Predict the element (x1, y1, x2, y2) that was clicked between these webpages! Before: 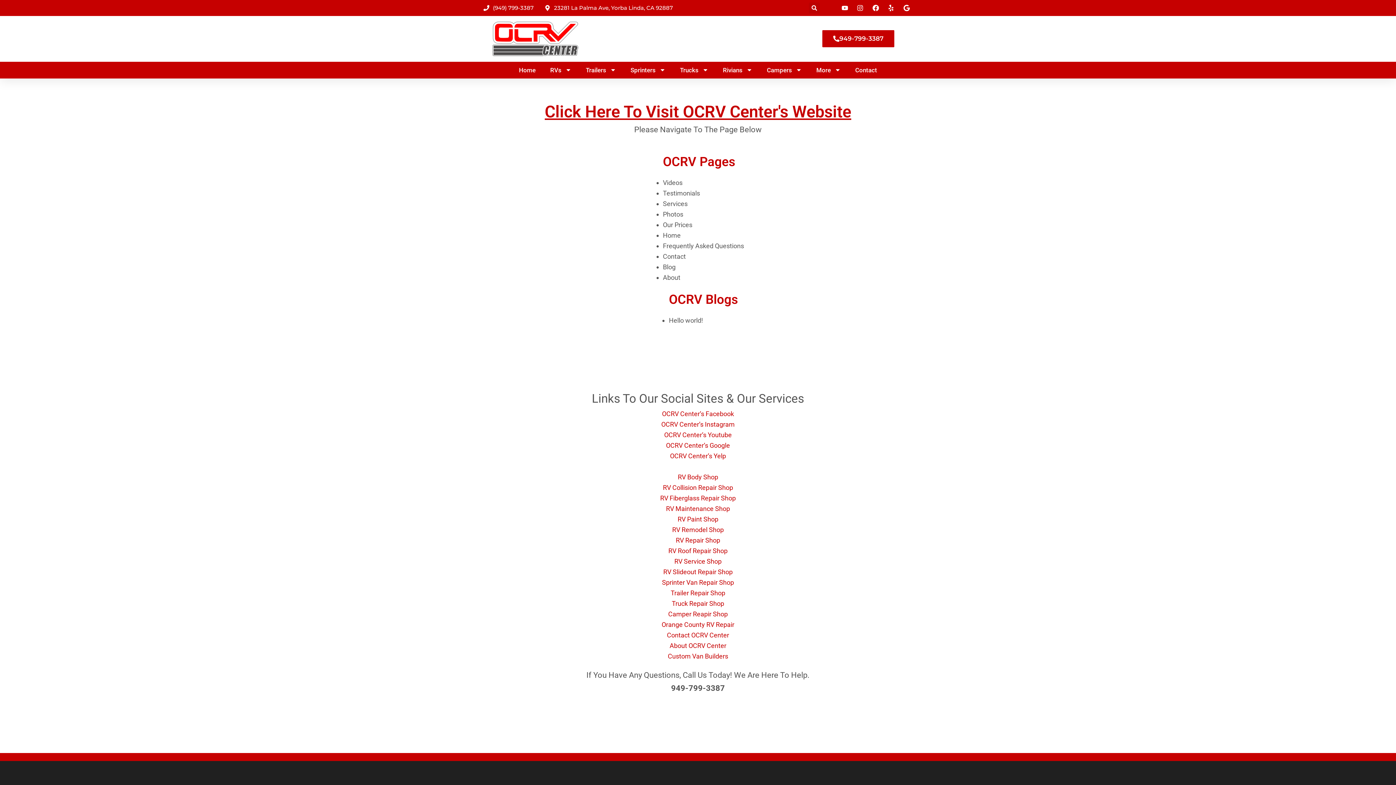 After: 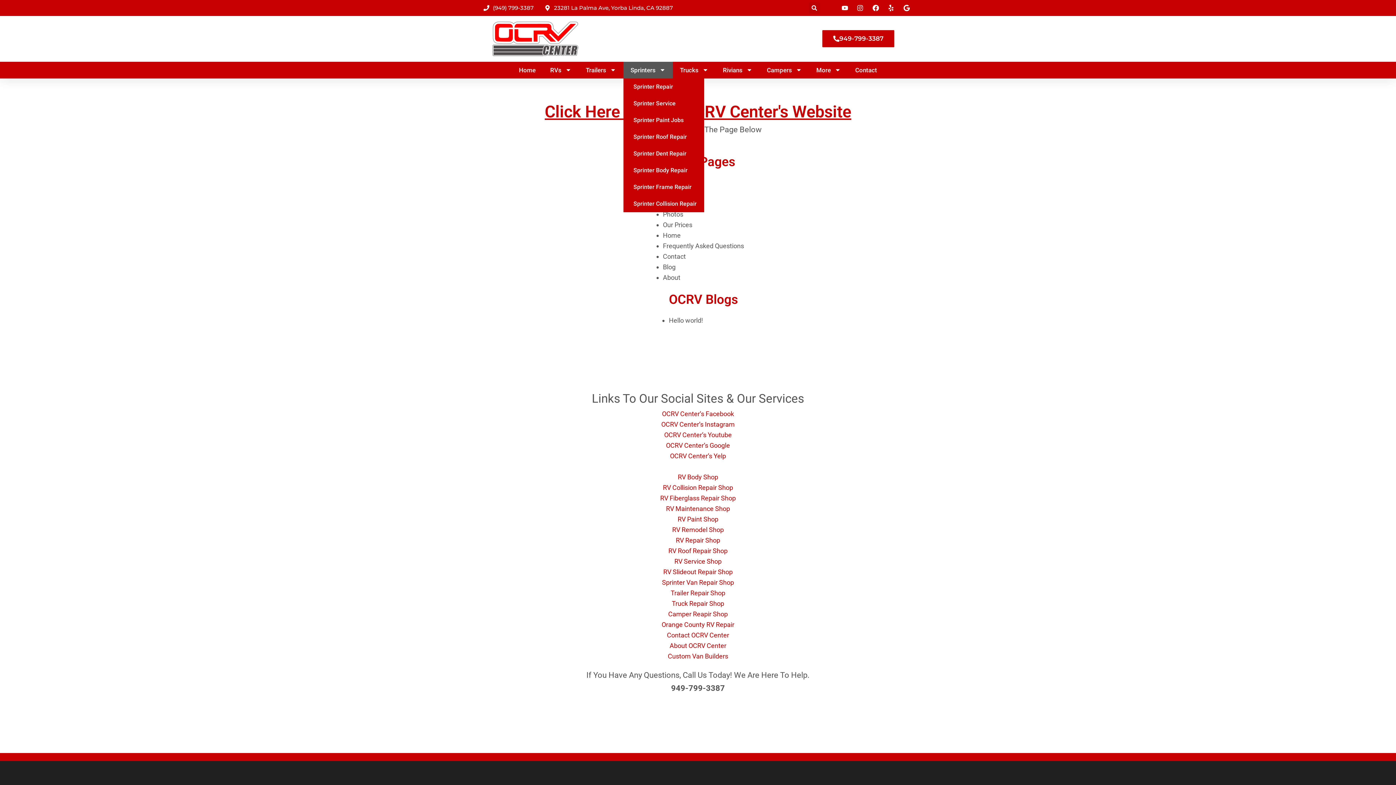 Action: bbox: (623, 61, 672, 78) label: Sprinters